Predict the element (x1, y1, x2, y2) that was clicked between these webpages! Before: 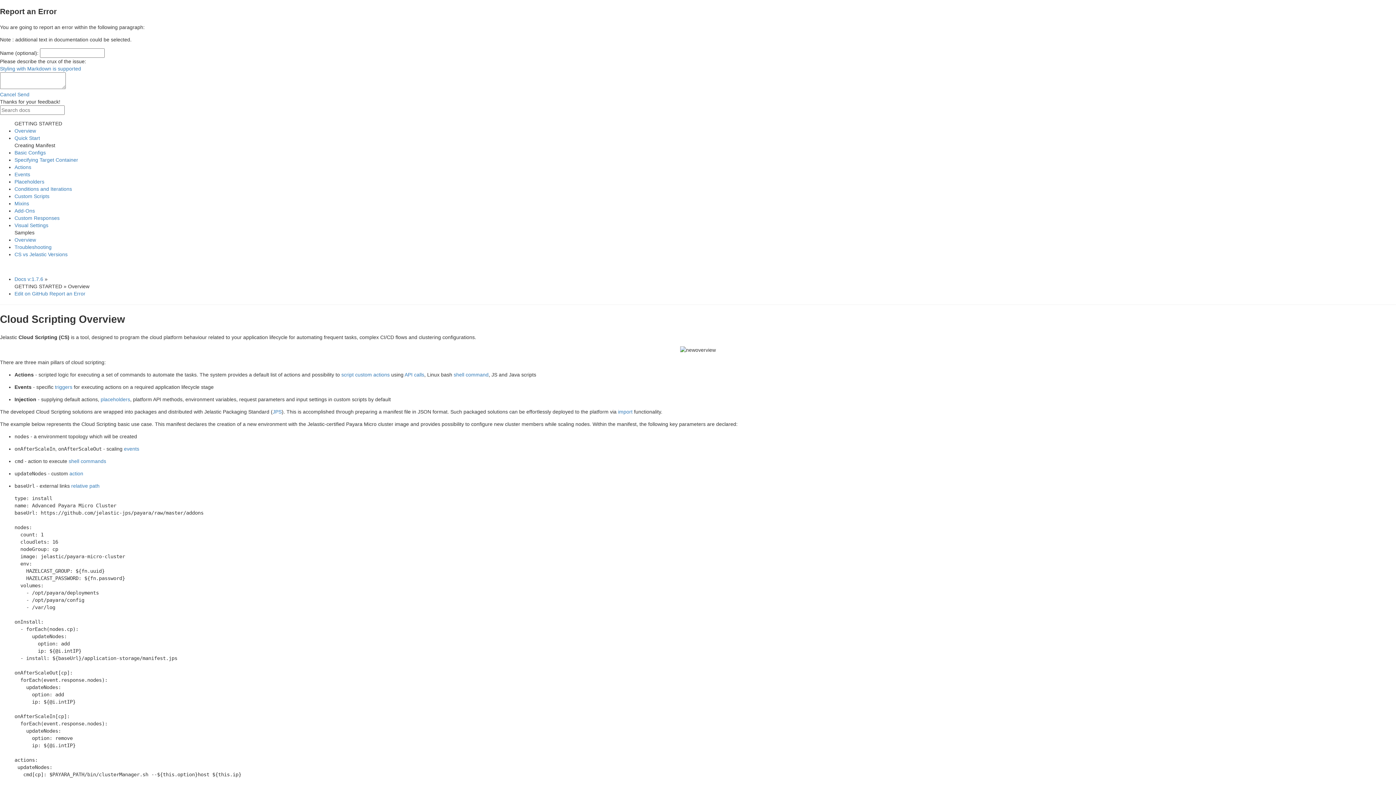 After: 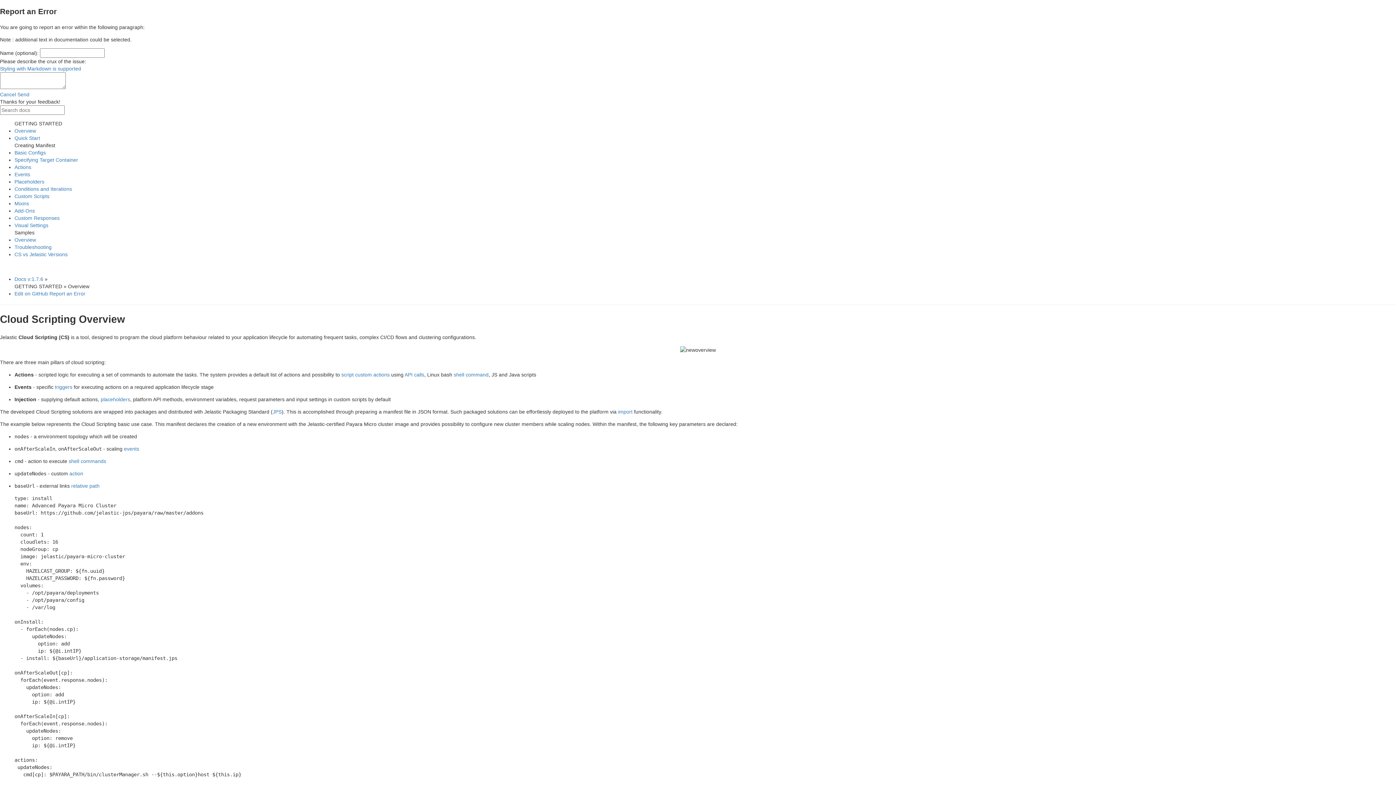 Action: bbox: (14, 276, 43, 282) label: Docs v:1.7.6